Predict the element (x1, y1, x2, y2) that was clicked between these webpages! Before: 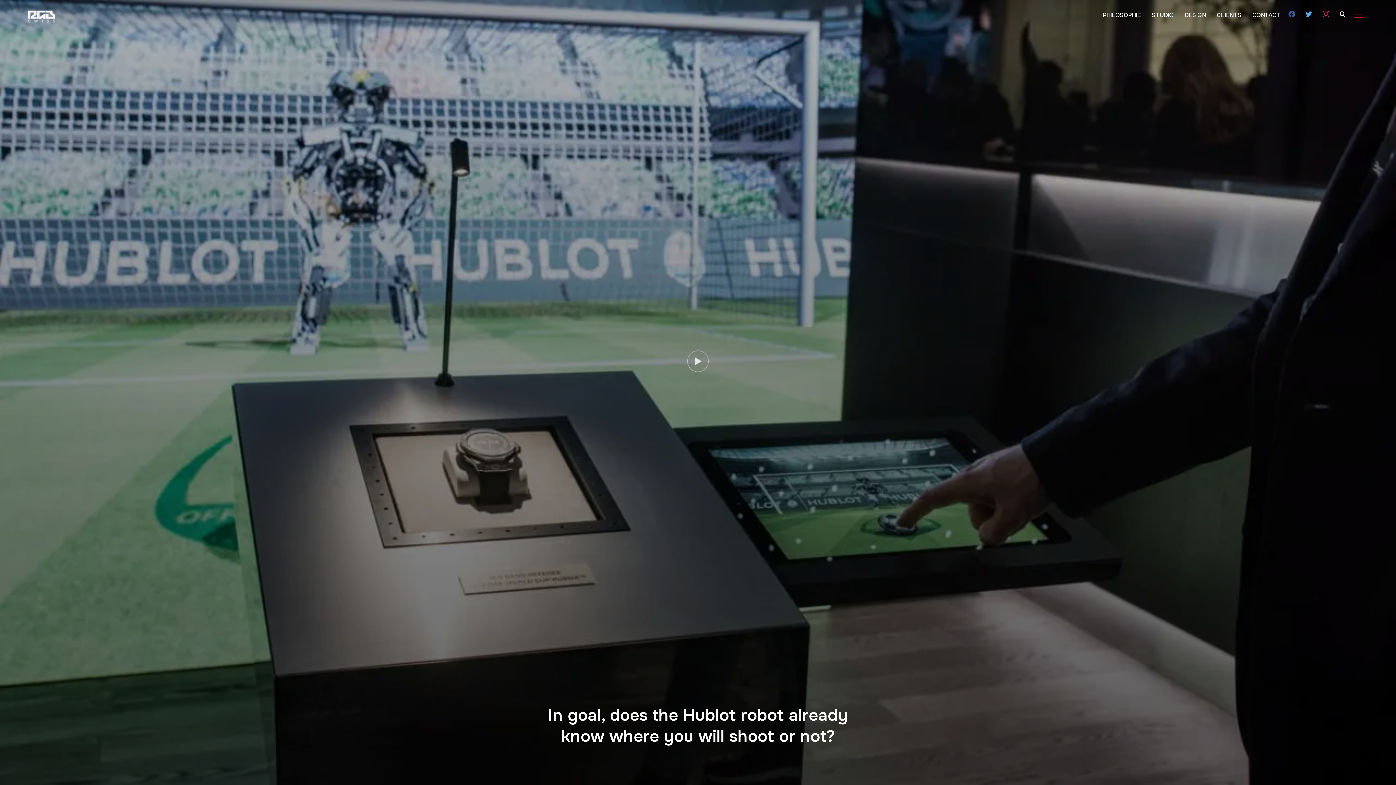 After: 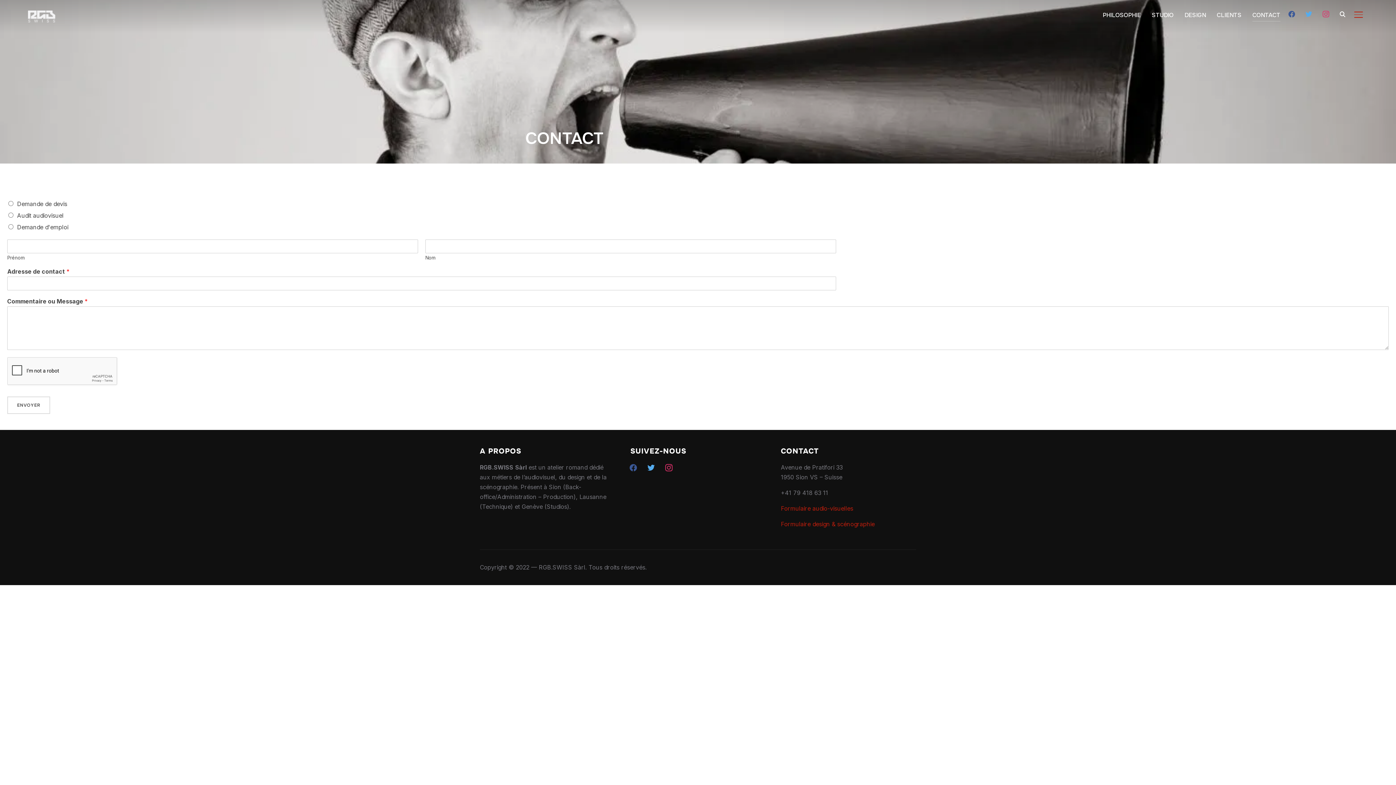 Action: bbox: (1252, 8, 1280, 21) label: CONTACT